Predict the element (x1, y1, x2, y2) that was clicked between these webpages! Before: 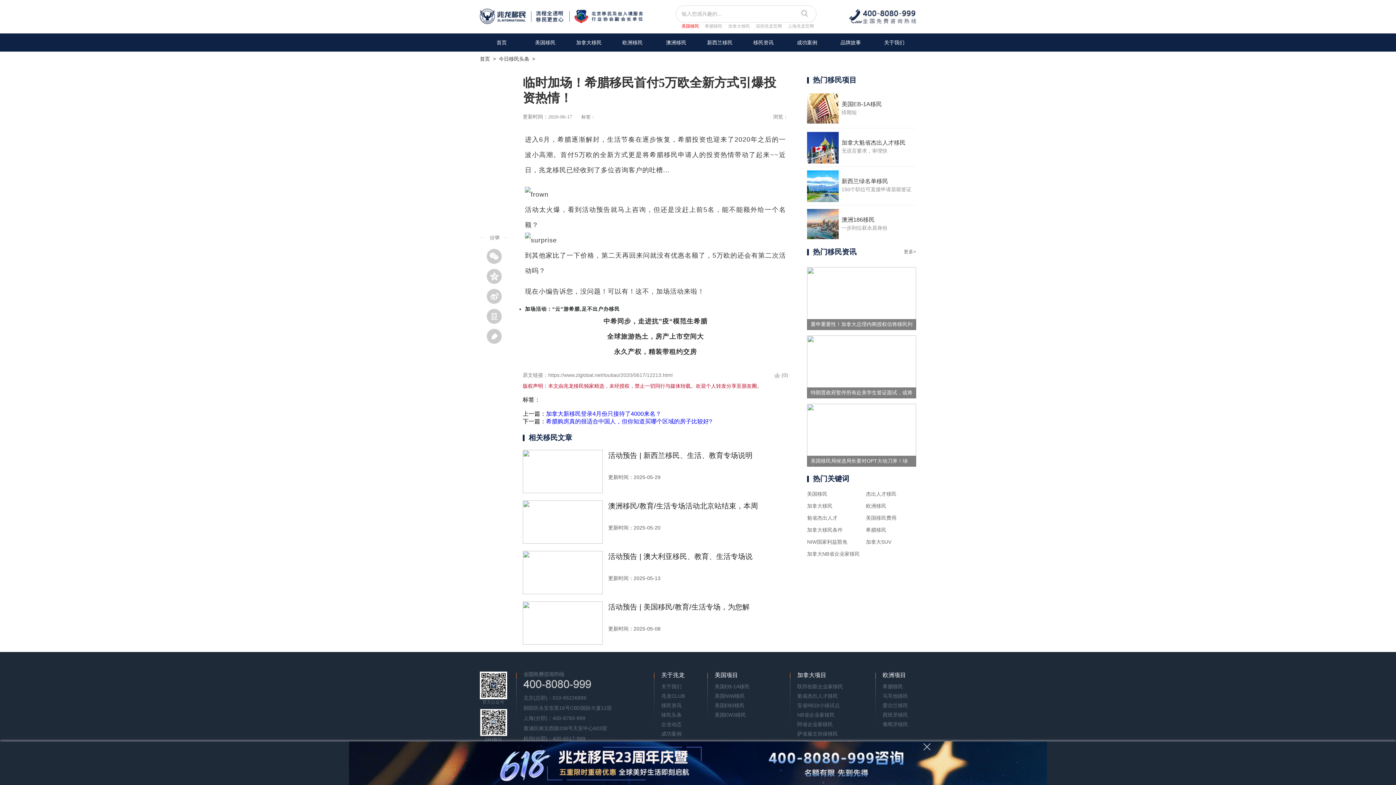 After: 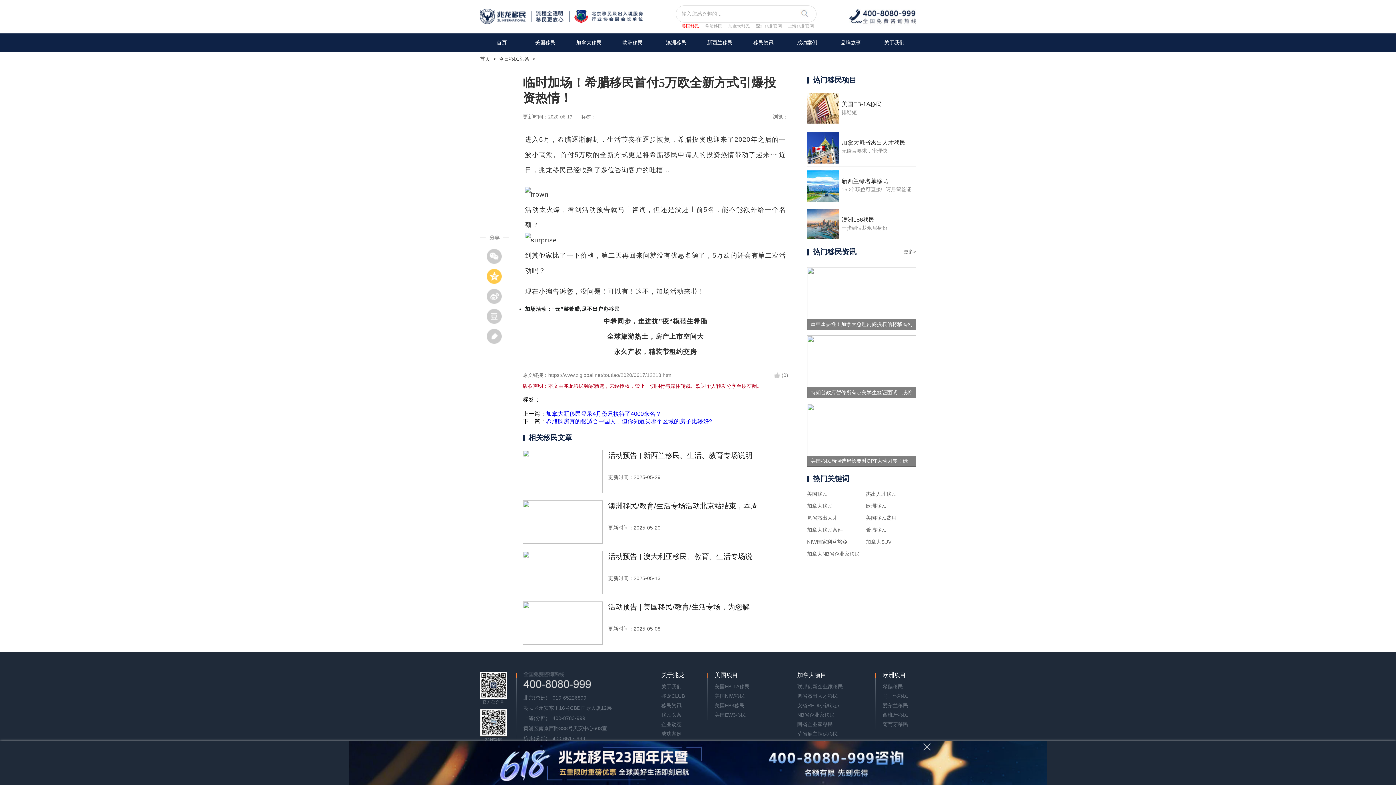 Action: bbox: (480, 268, 513, 284)